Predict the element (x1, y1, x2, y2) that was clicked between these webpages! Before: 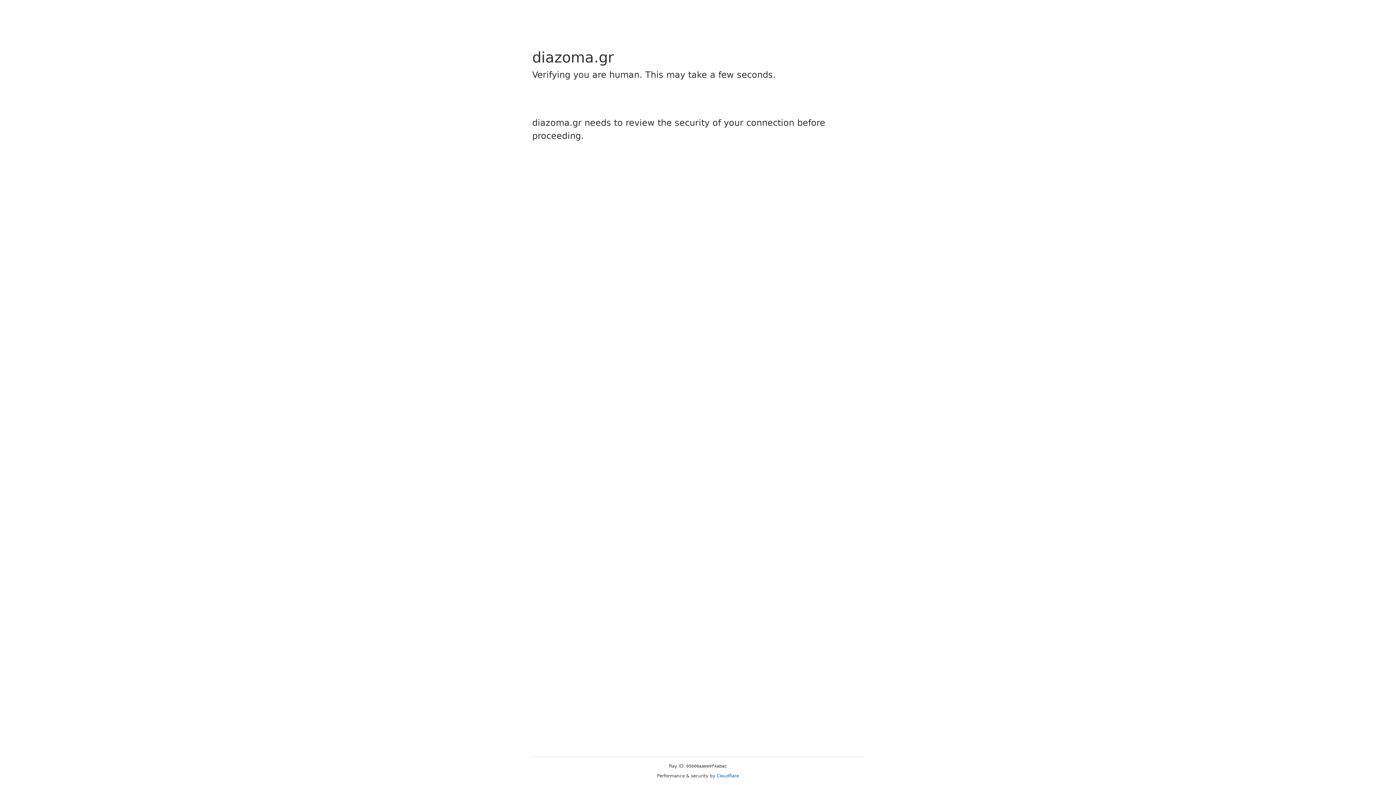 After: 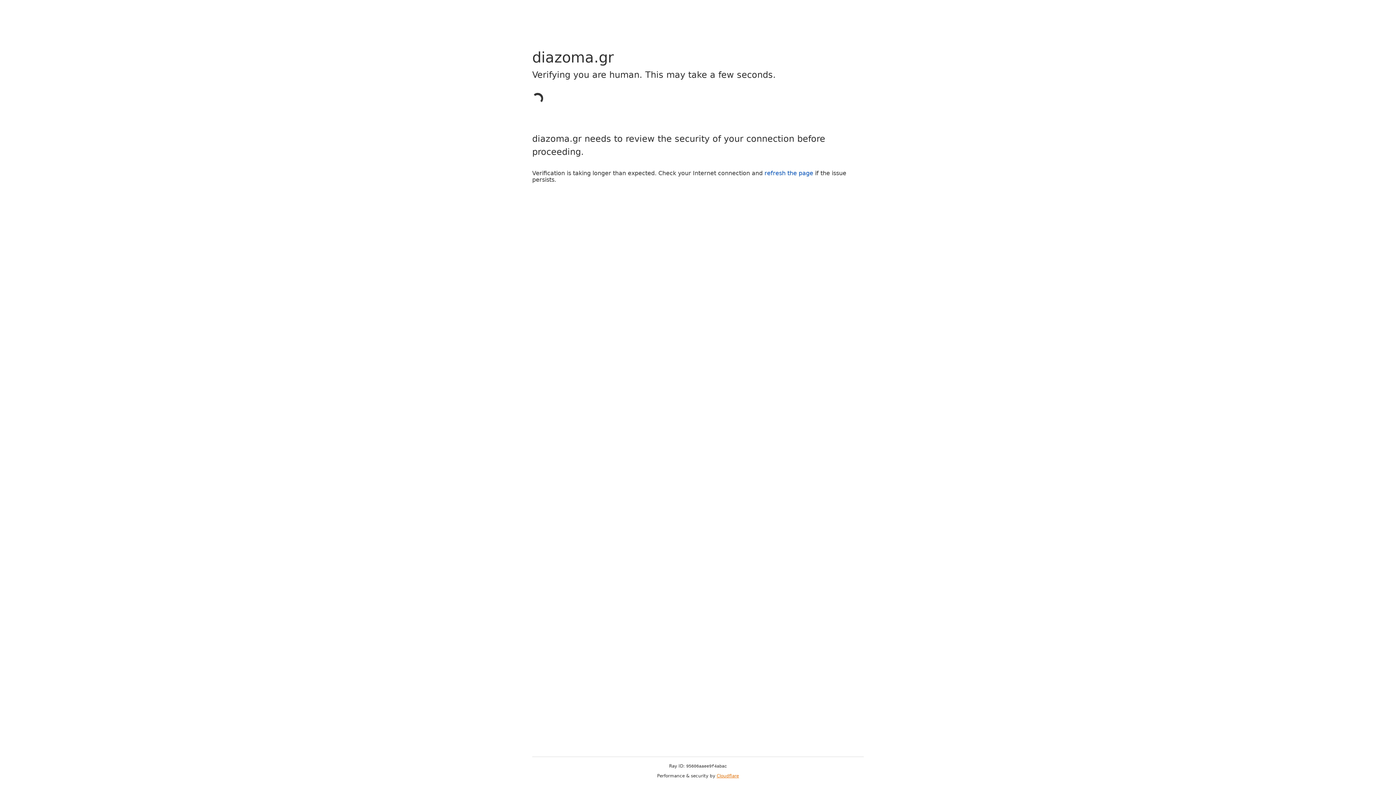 Action: bbox: (716, 773, 739, 778) label: Cloudflare